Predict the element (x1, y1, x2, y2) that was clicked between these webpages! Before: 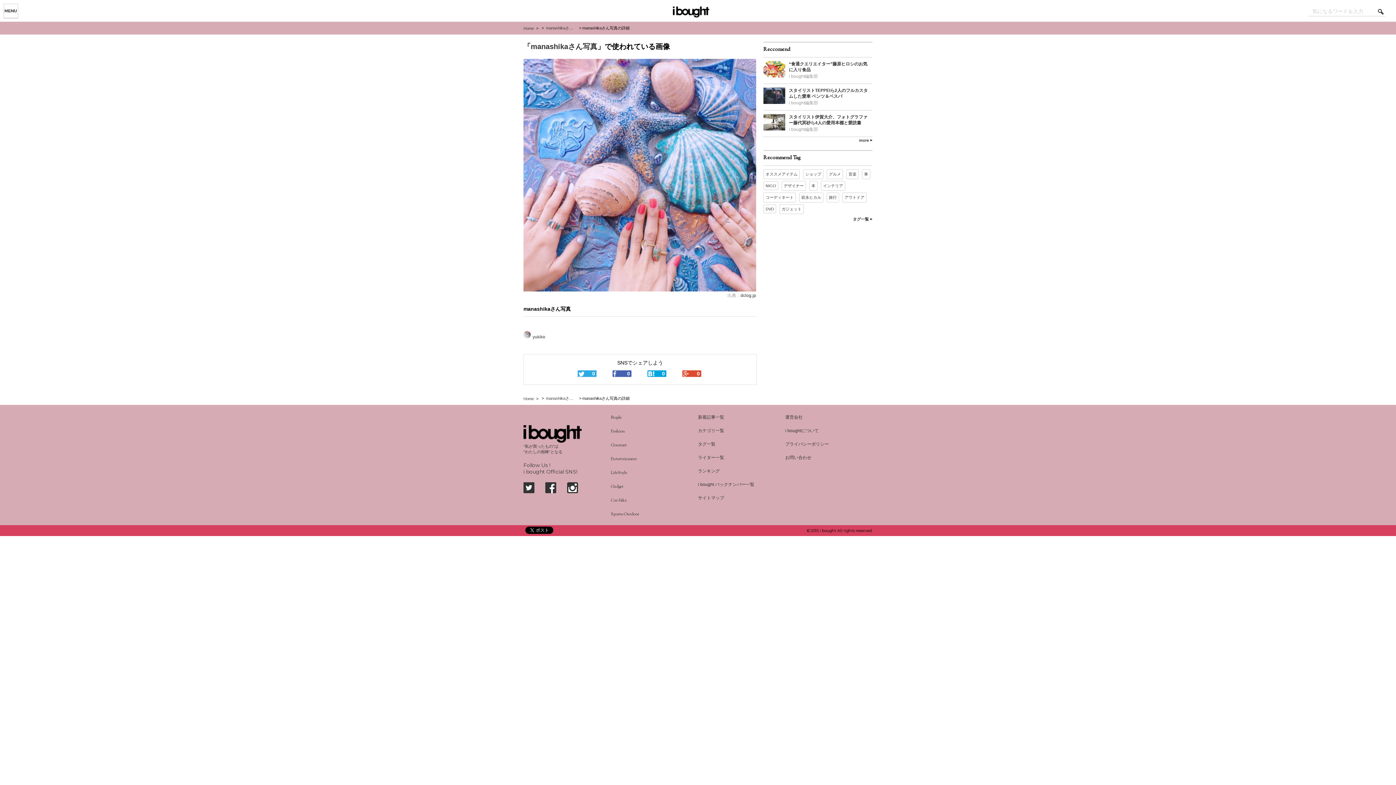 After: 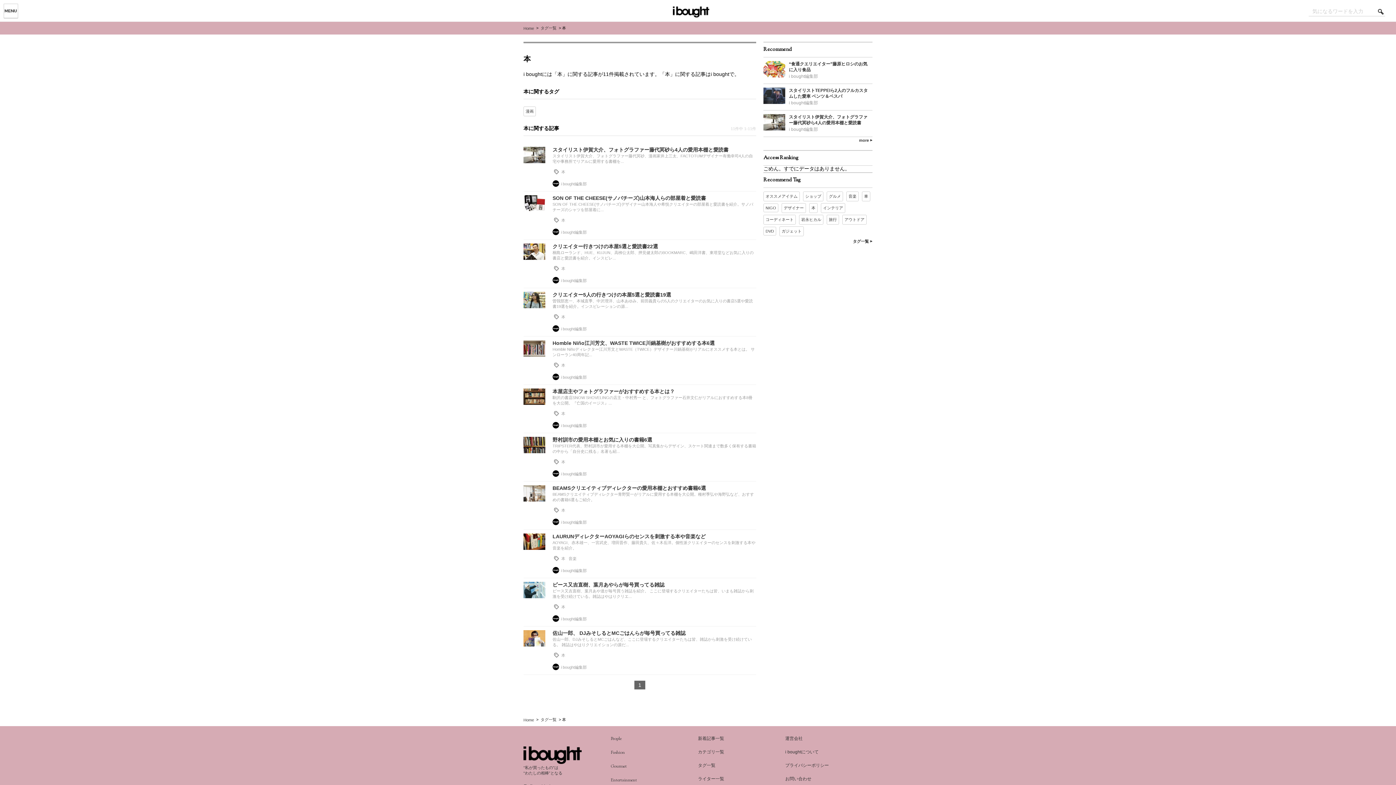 Action: label: 本 bbox: (809, 181, 817, 190)